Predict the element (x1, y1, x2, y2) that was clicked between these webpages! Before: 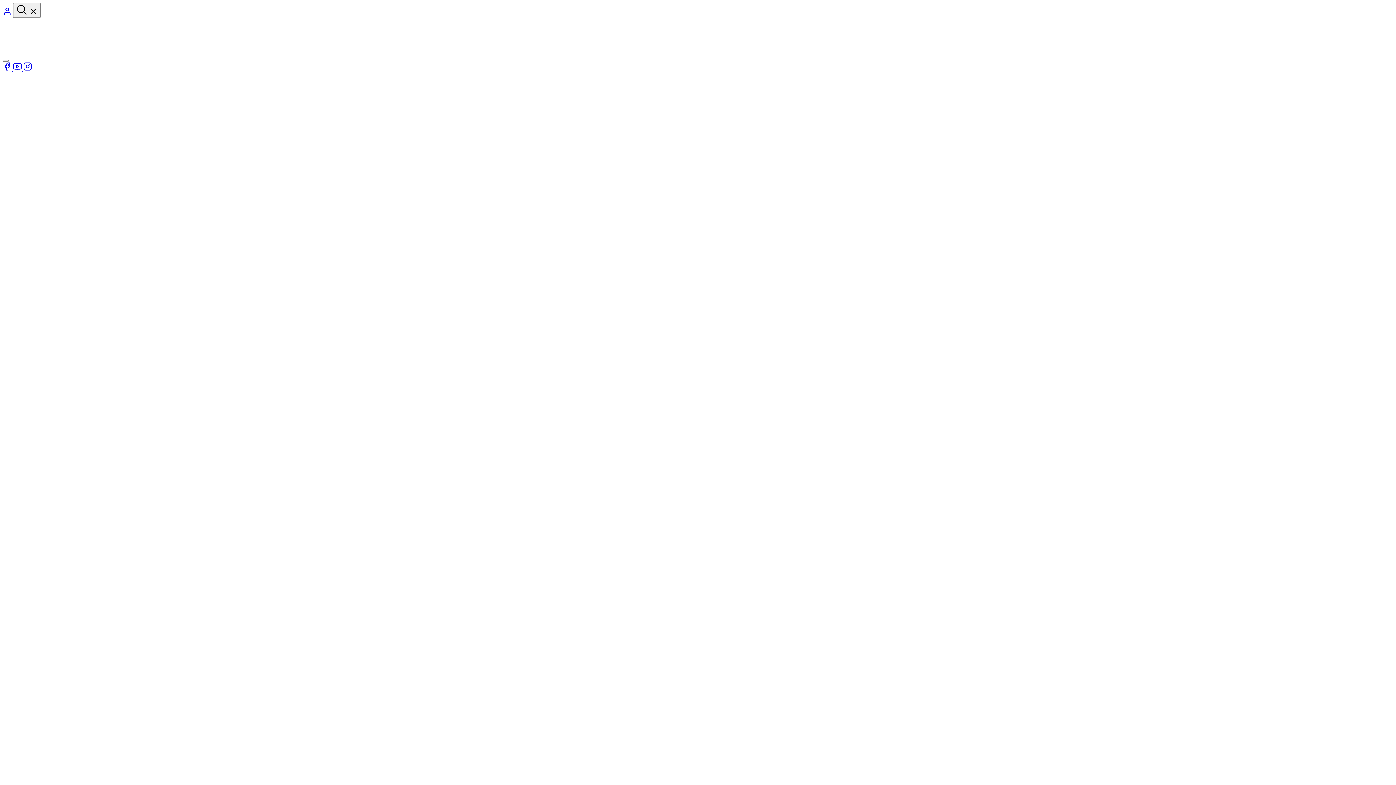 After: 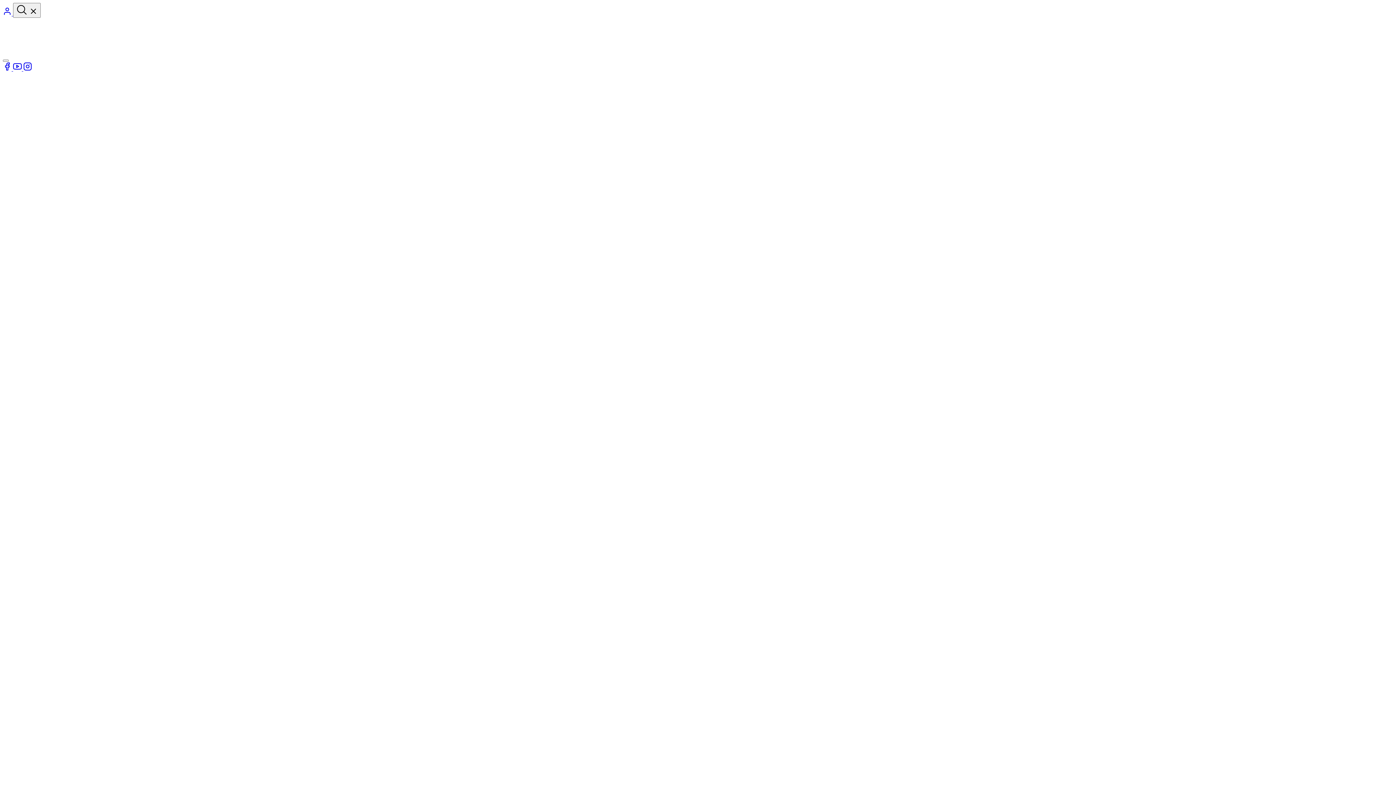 Action: label: Instagram bbox: (23, 65, 32, 72)